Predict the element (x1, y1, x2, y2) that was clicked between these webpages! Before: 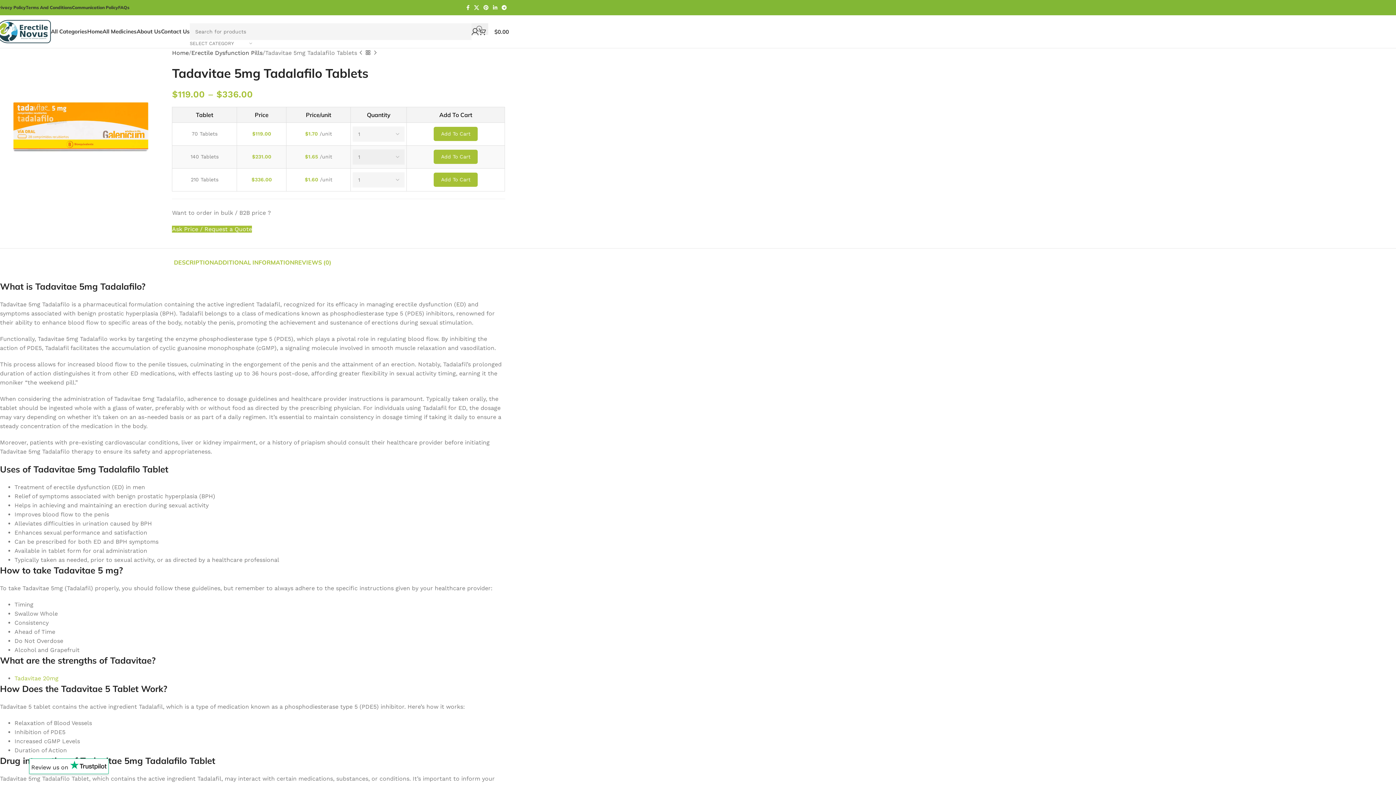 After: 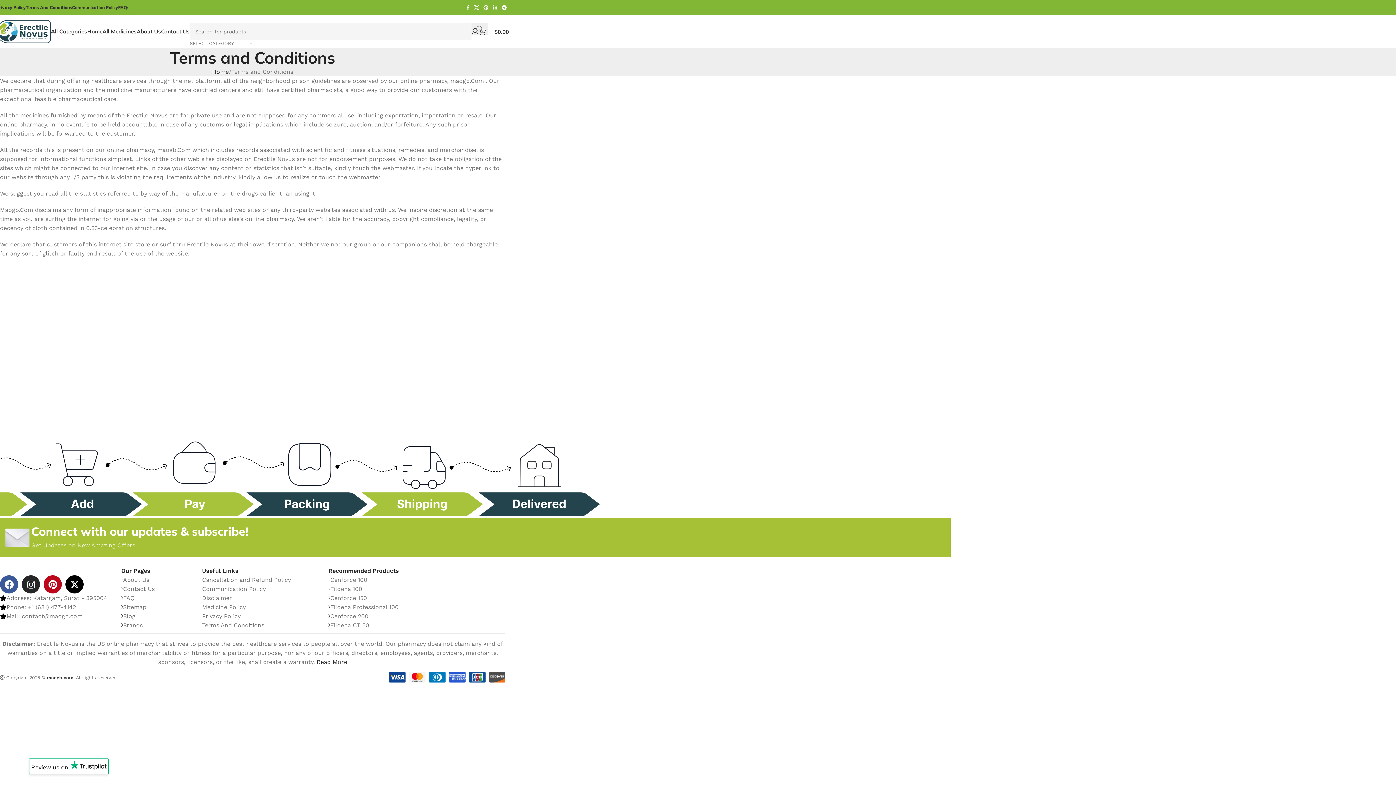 Action: label: Terms And Conditions bbox: (25, 0, 72, 14)